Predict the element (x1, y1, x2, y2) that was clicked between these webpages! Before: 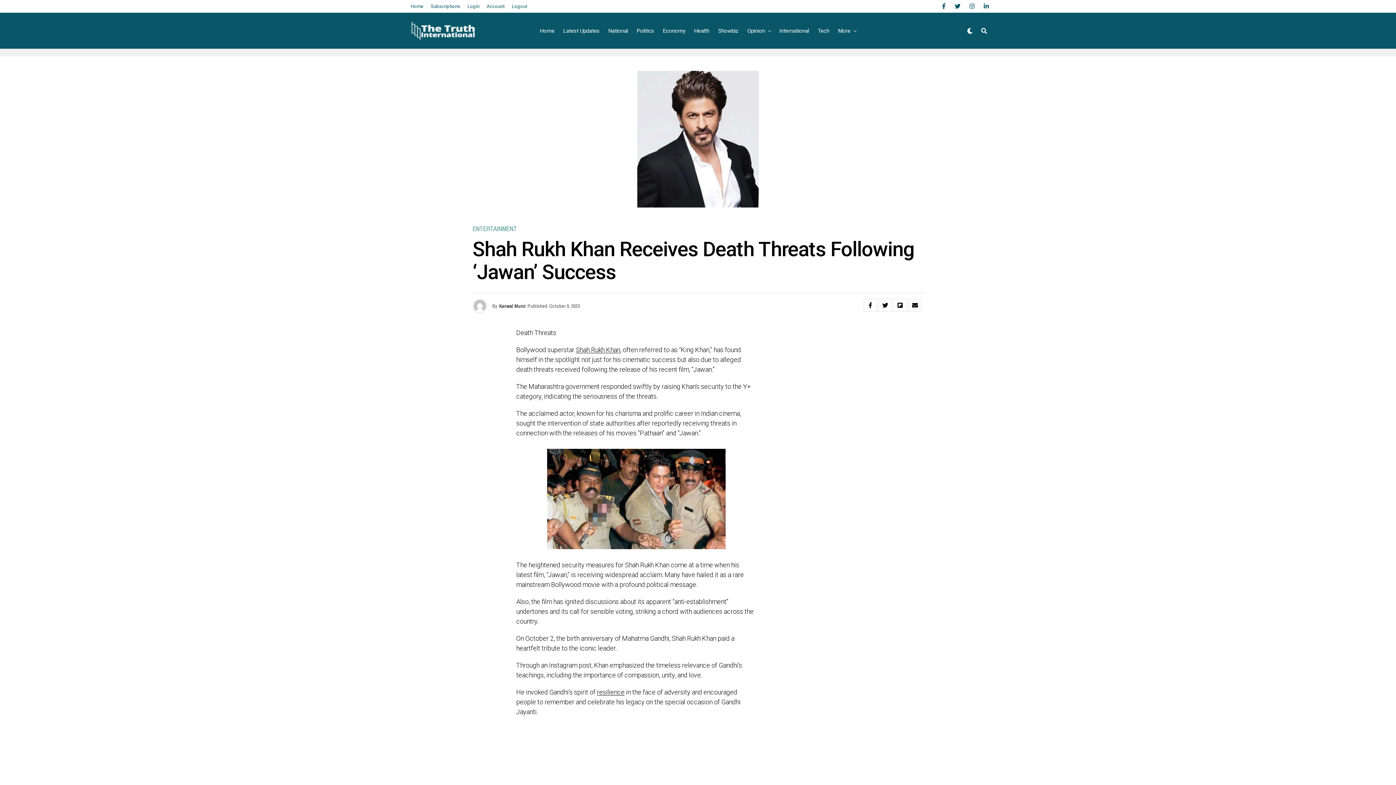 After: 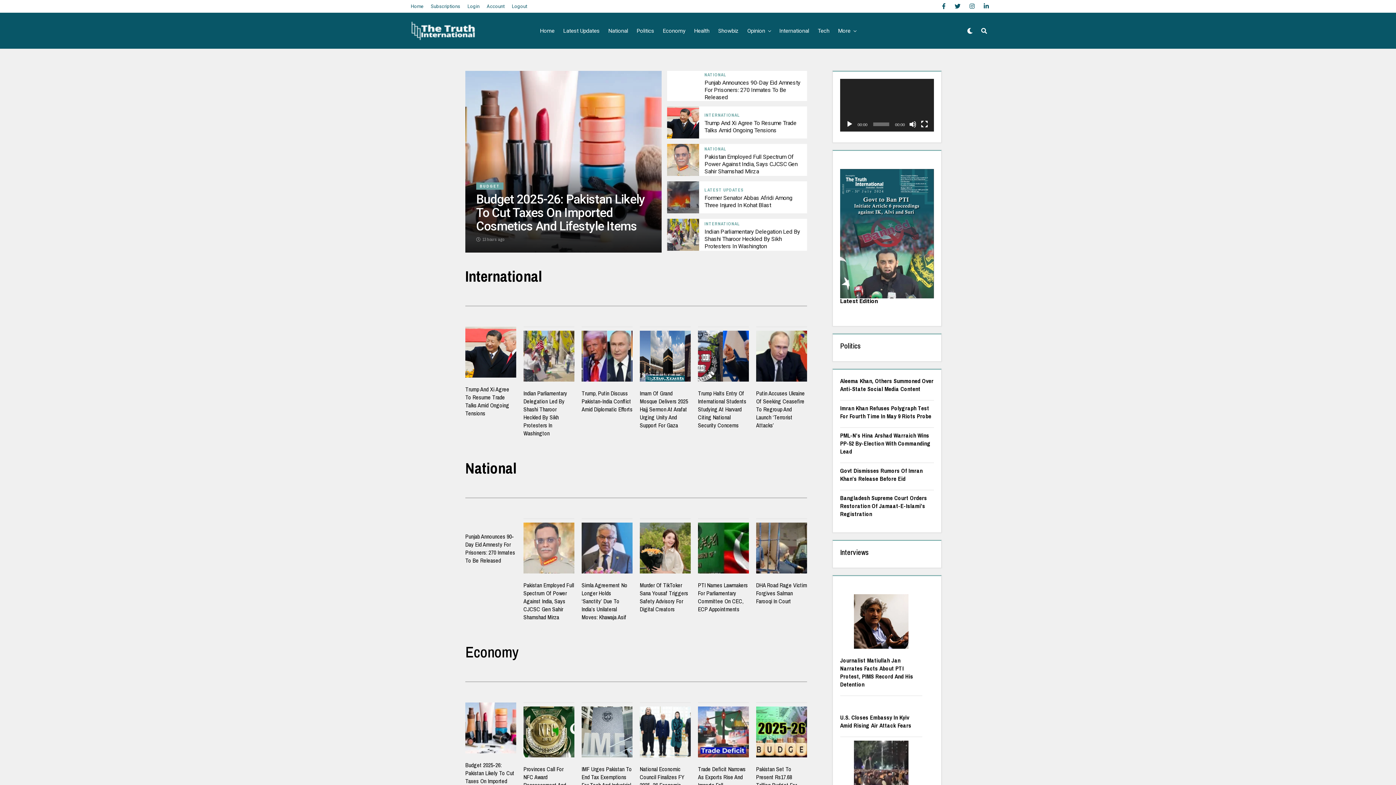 Action: label: Home bbox: (536, 12, 558, 49)